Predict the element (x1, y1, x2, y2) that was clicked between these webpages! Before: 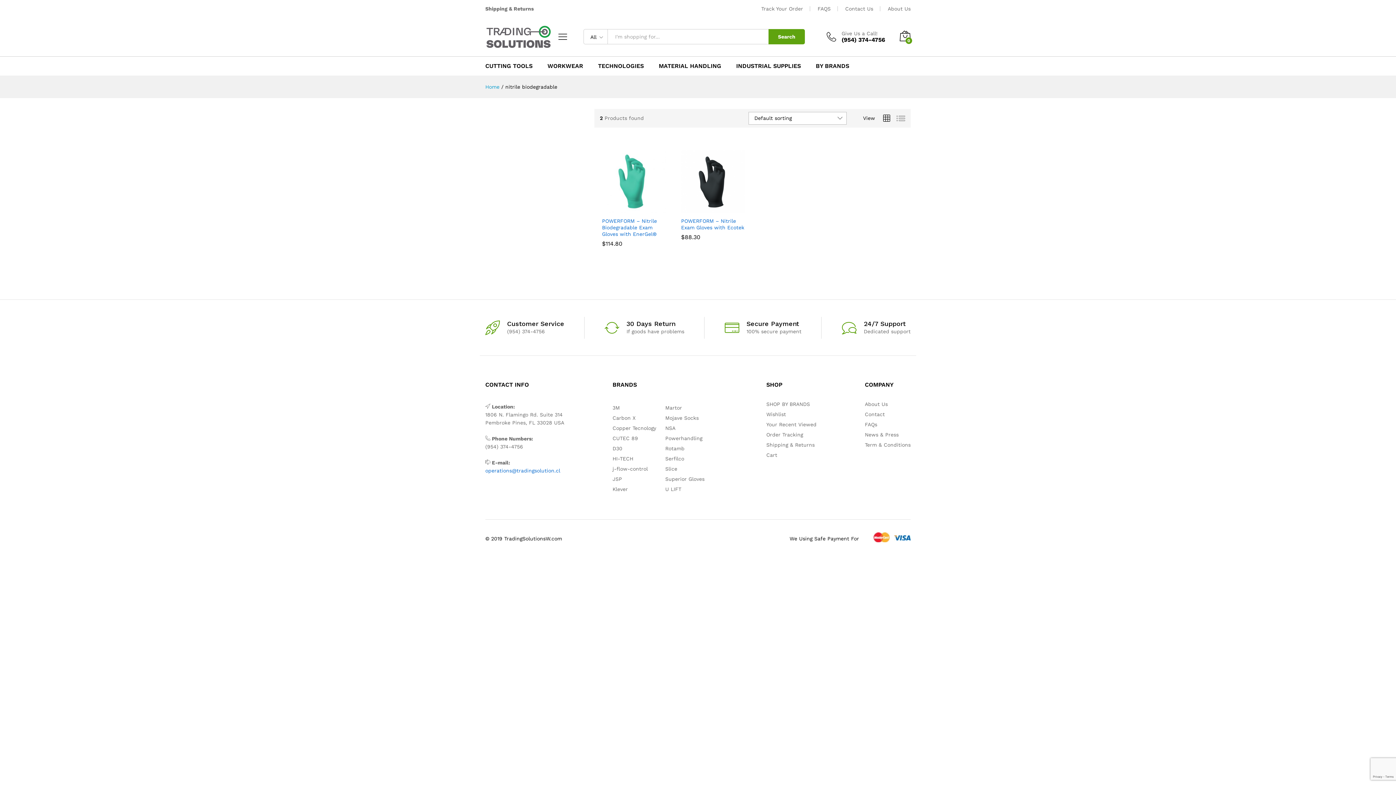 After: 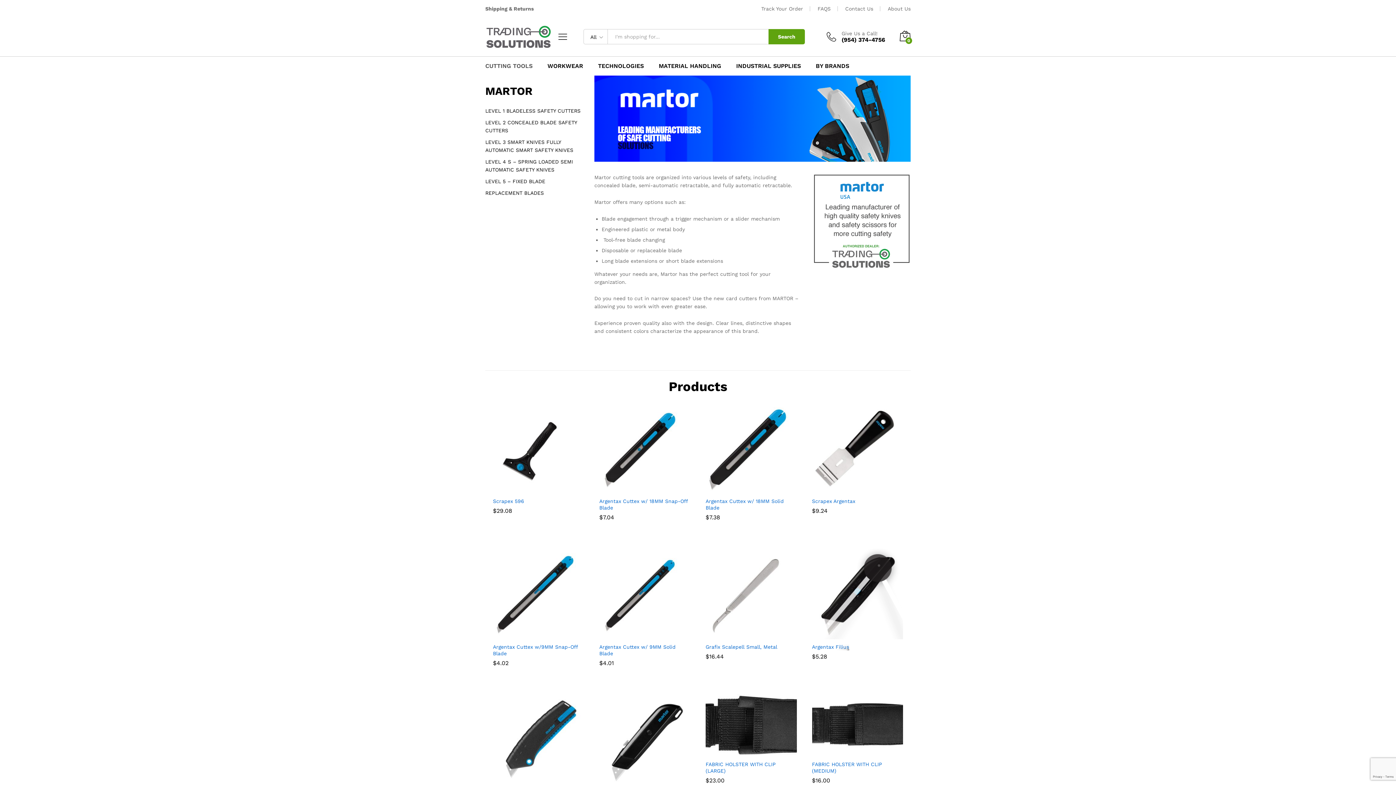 Action: bbox: (665, 405, 682, 411) label: Martor